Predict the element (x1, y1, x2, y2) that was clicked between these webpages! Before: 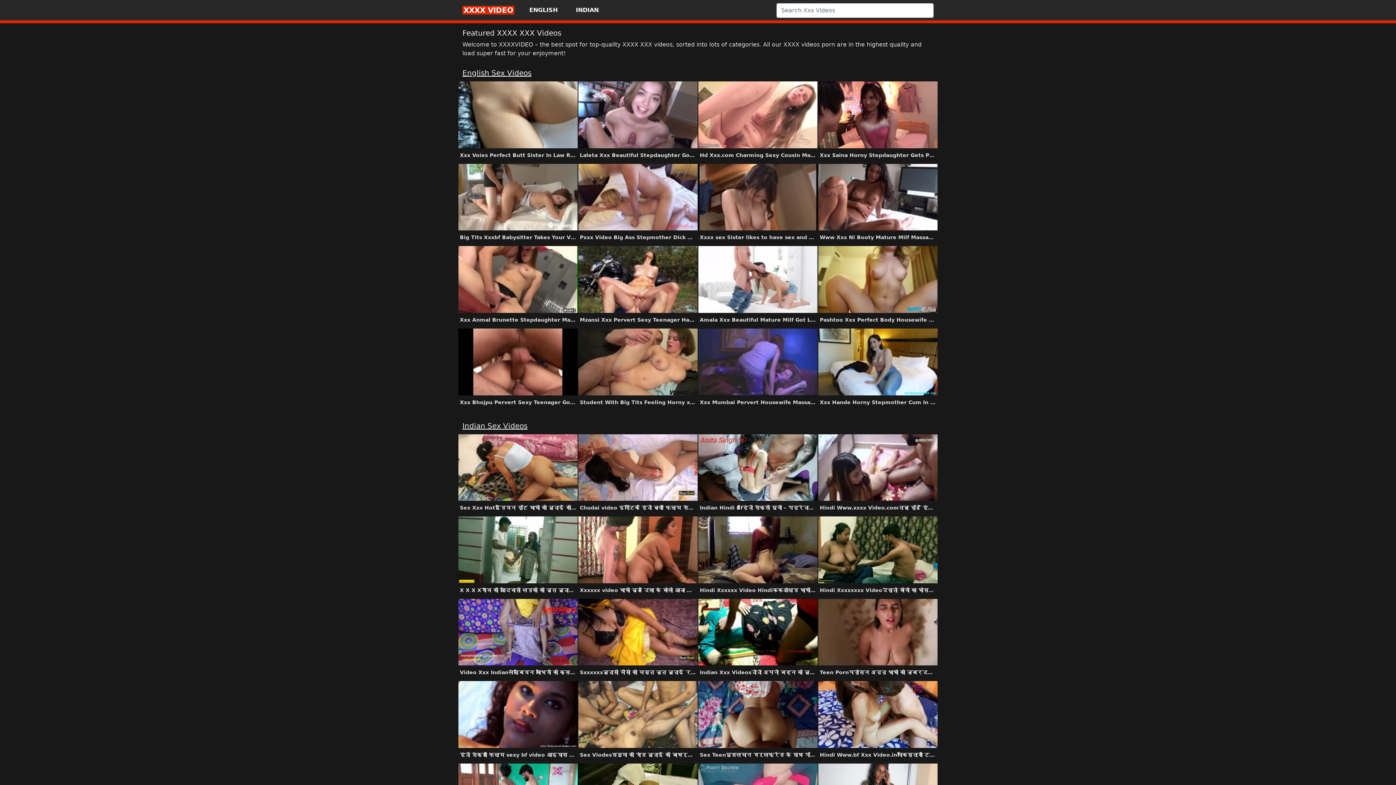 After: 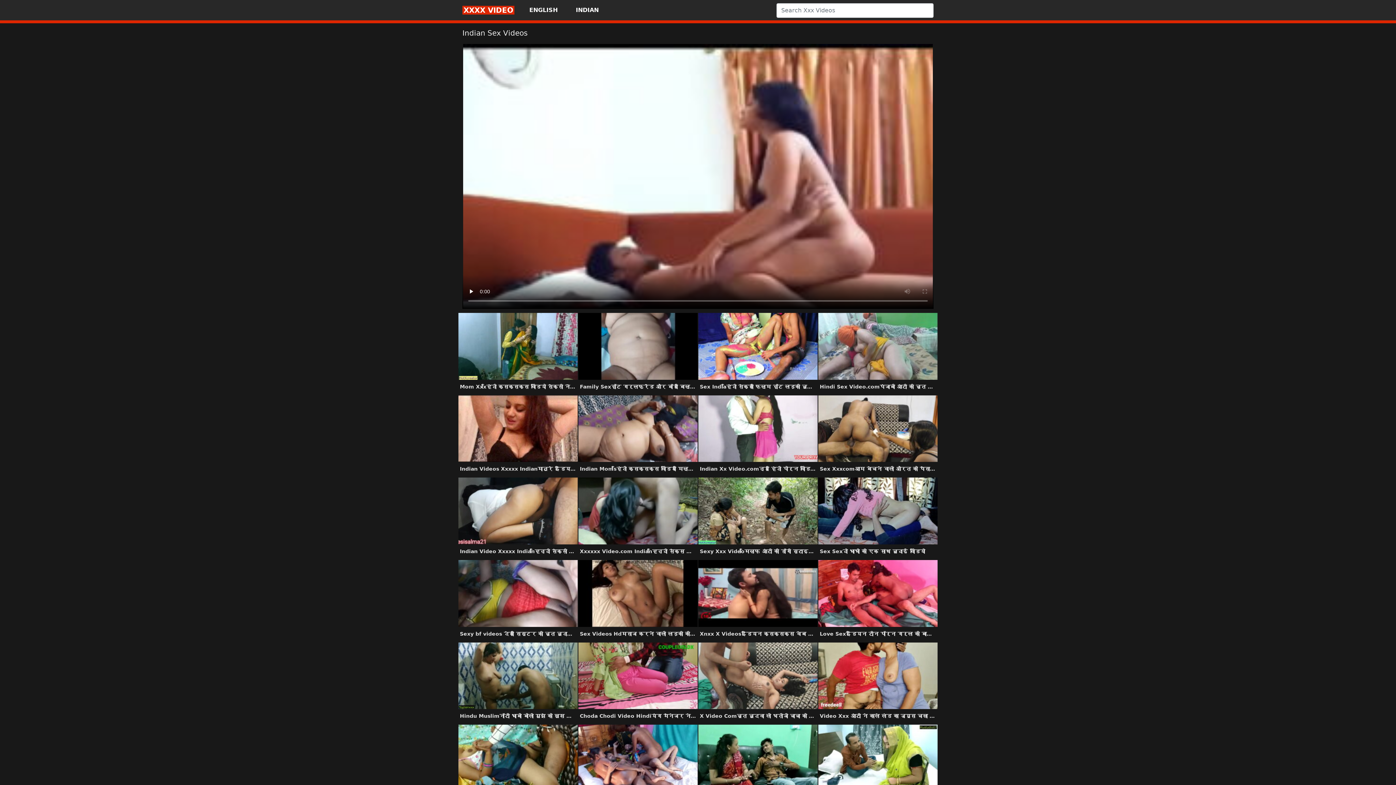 Action: bbox: (462, 421, 855, 430) label: Indian Sex Videos